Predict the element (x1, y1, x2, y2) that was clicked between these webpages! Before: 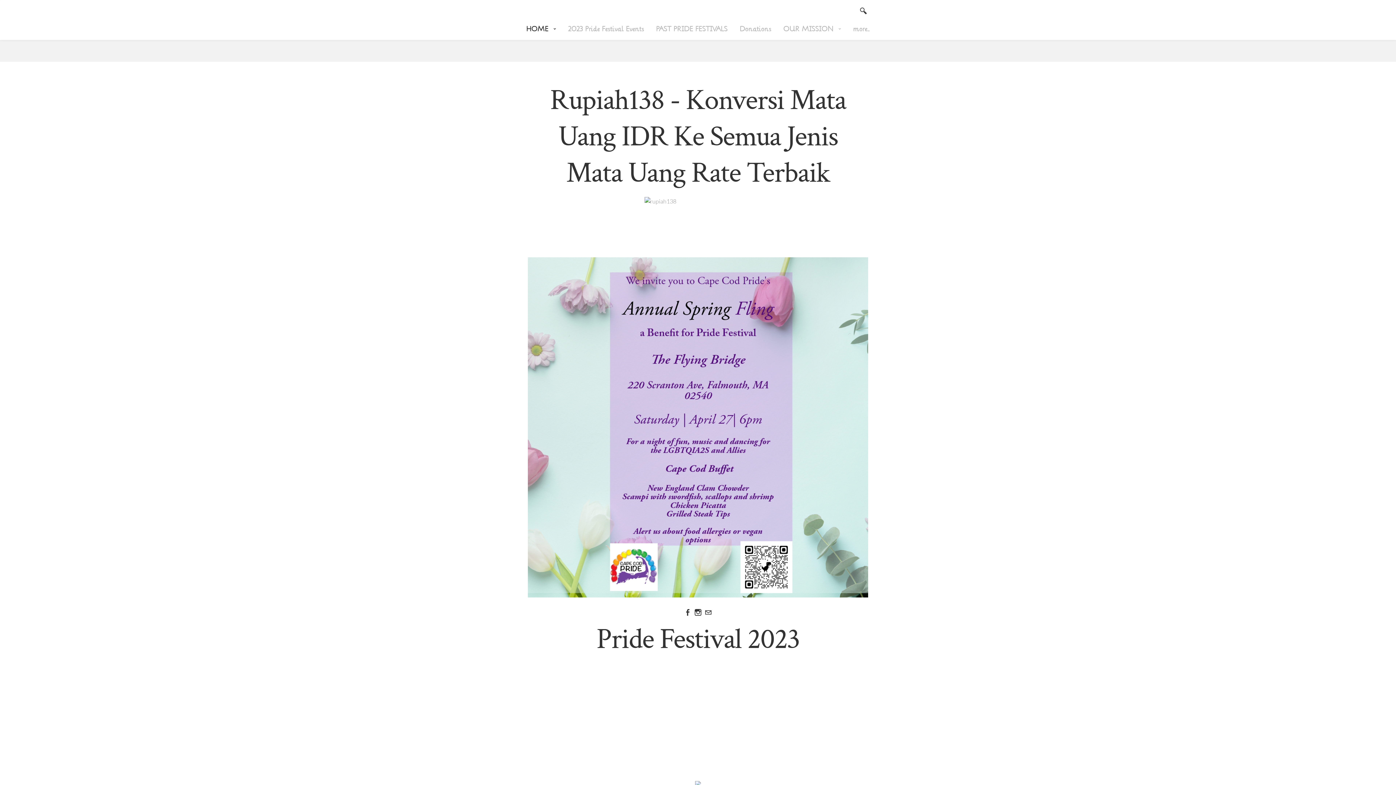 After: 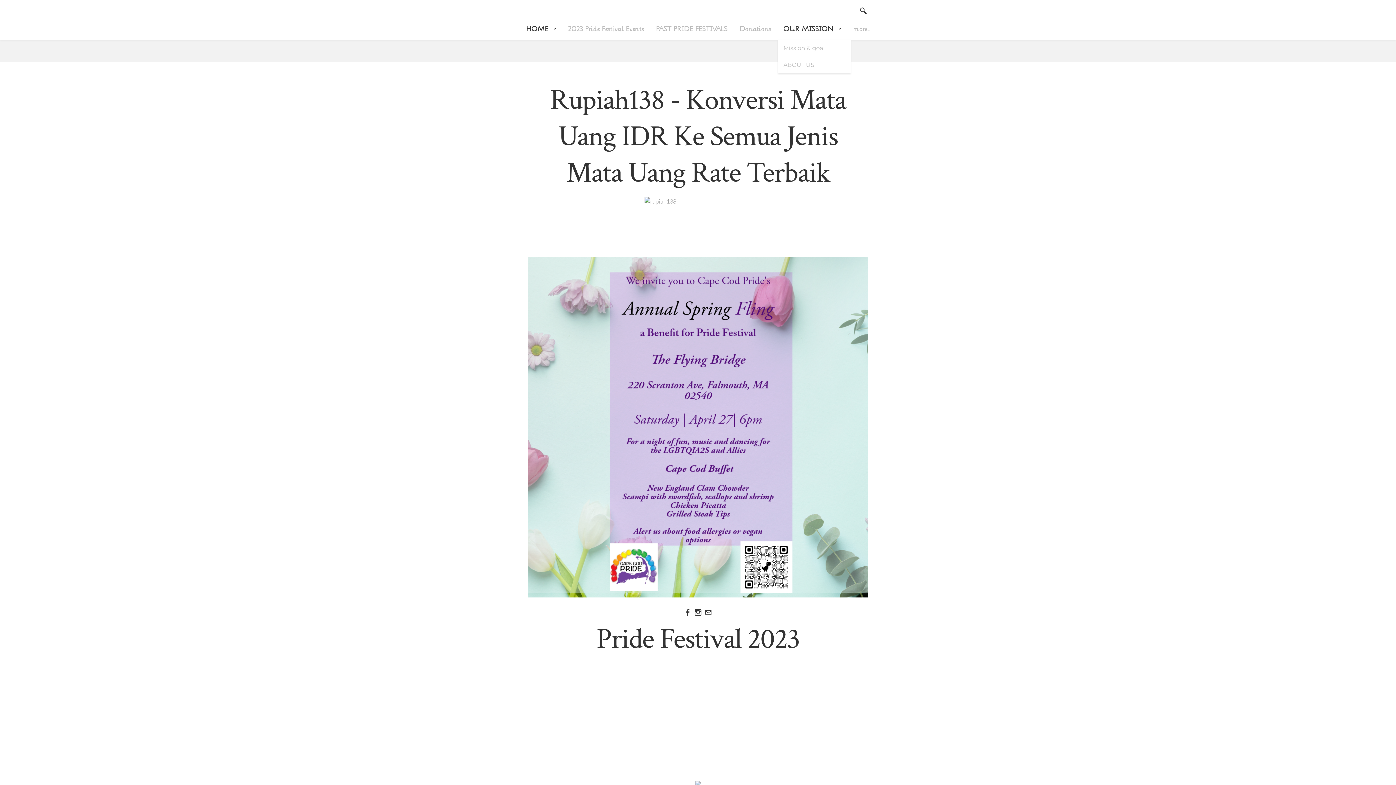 Action: bbox: (778, 18, 846, 40) label: OUR MISSION 